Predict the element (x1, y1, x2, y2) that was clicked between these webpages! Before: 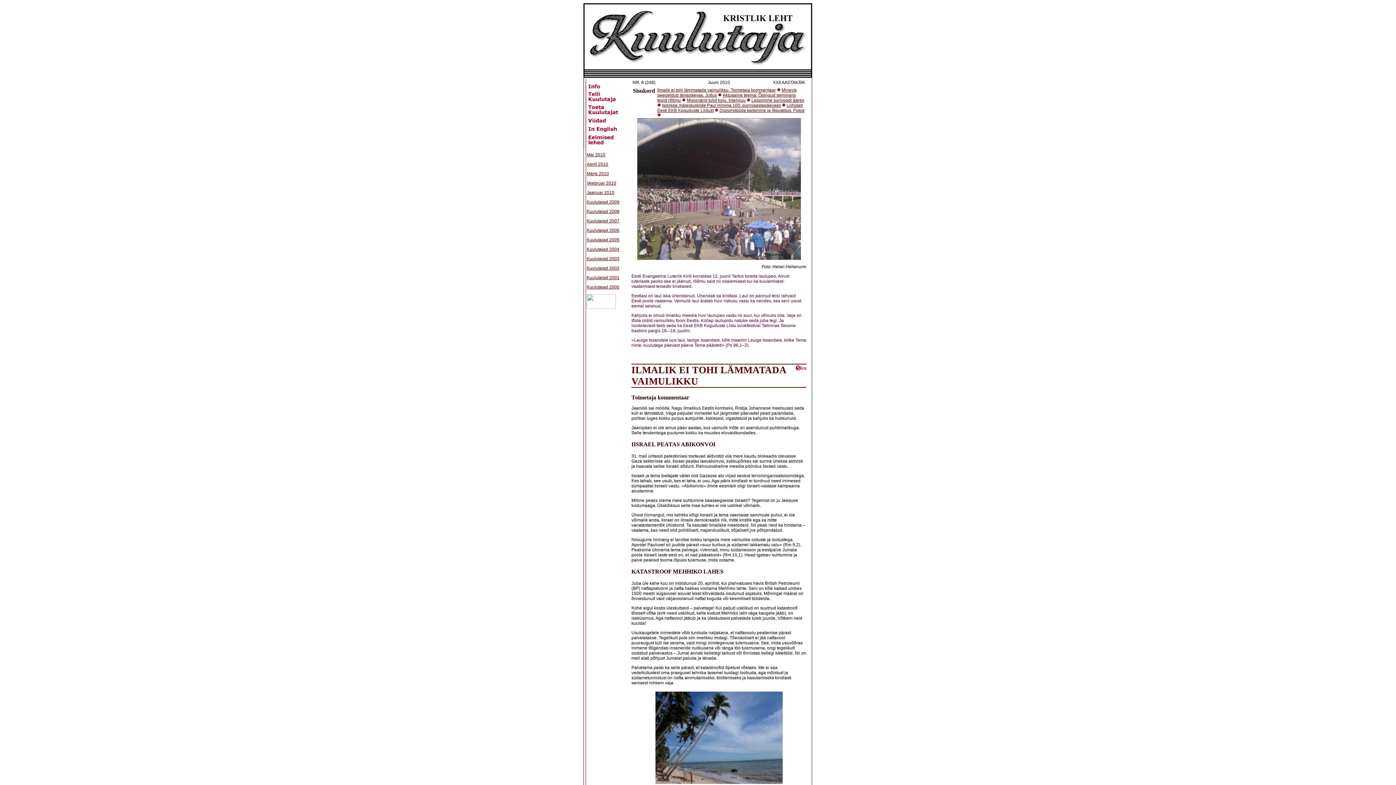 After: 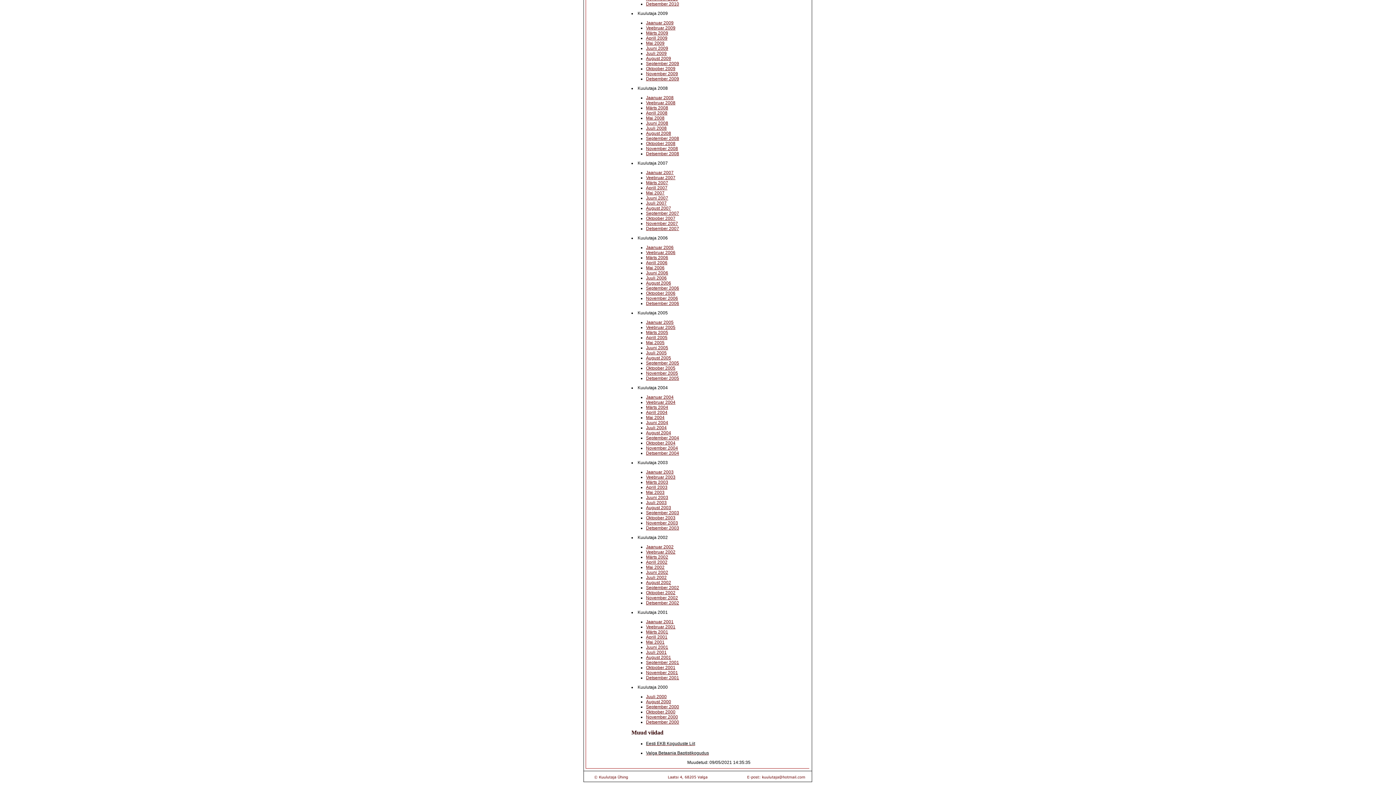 Action: bbox: (586, 256, 619, 261) label: Kuulutajad 2003